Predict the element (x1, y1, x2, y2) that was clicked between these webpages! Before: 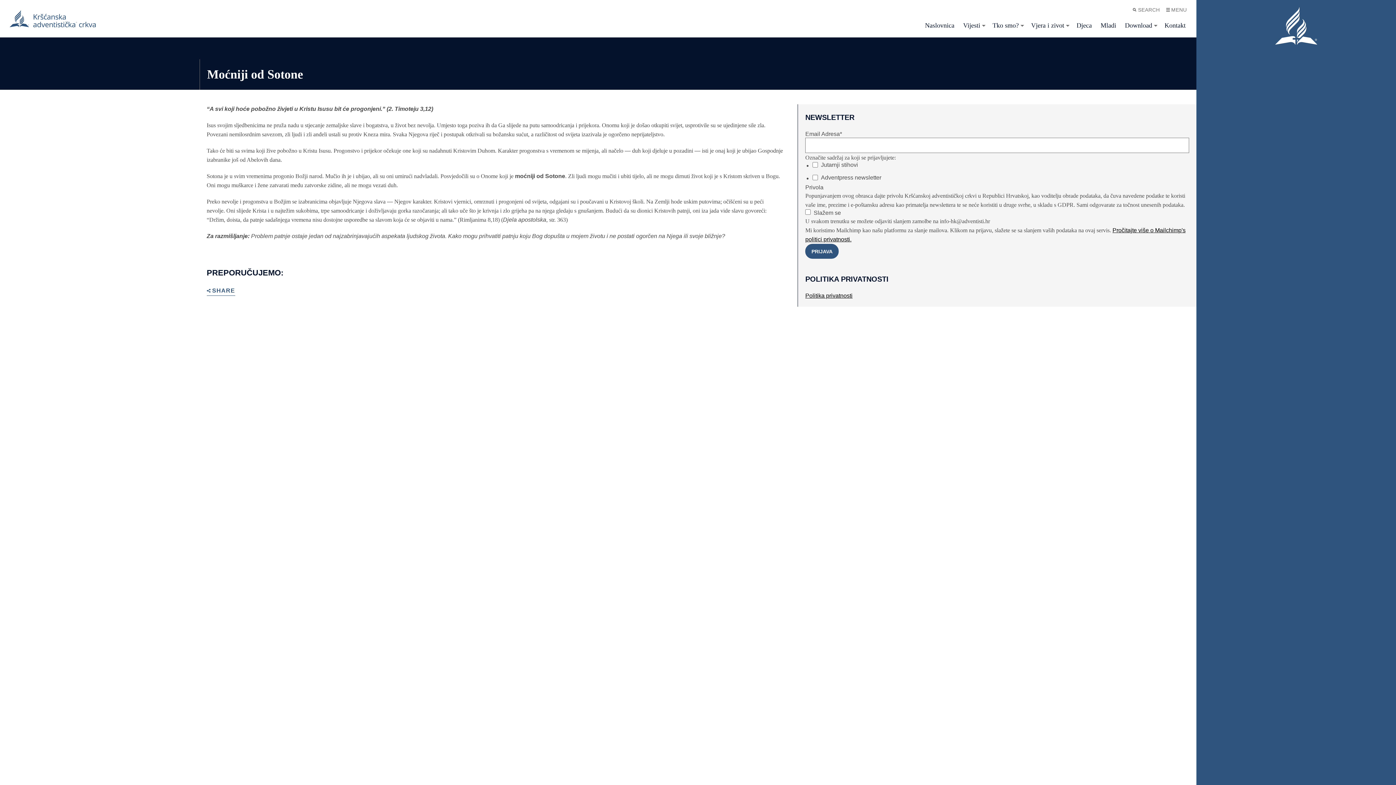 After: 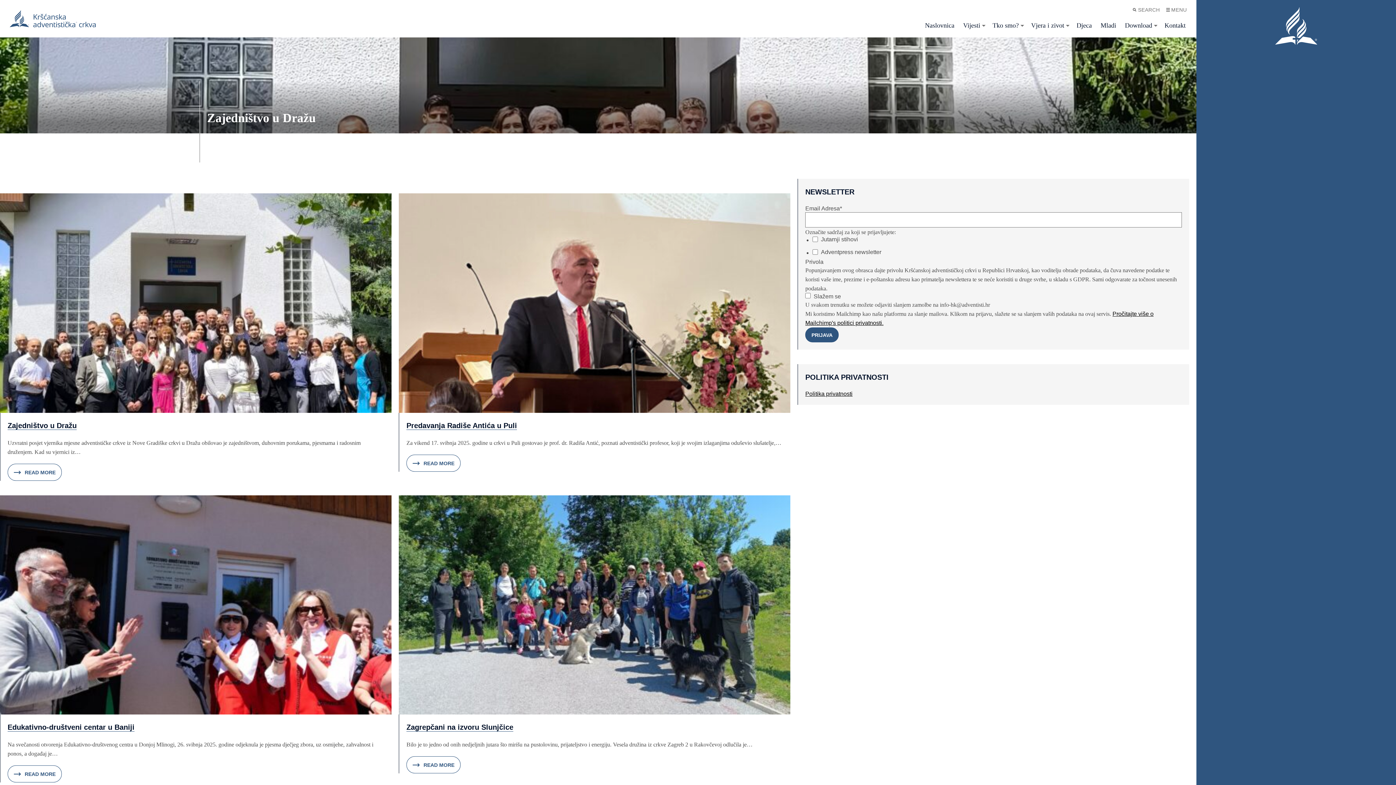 Action: label: Vijesti bbox: (959, 17, 987, 33)